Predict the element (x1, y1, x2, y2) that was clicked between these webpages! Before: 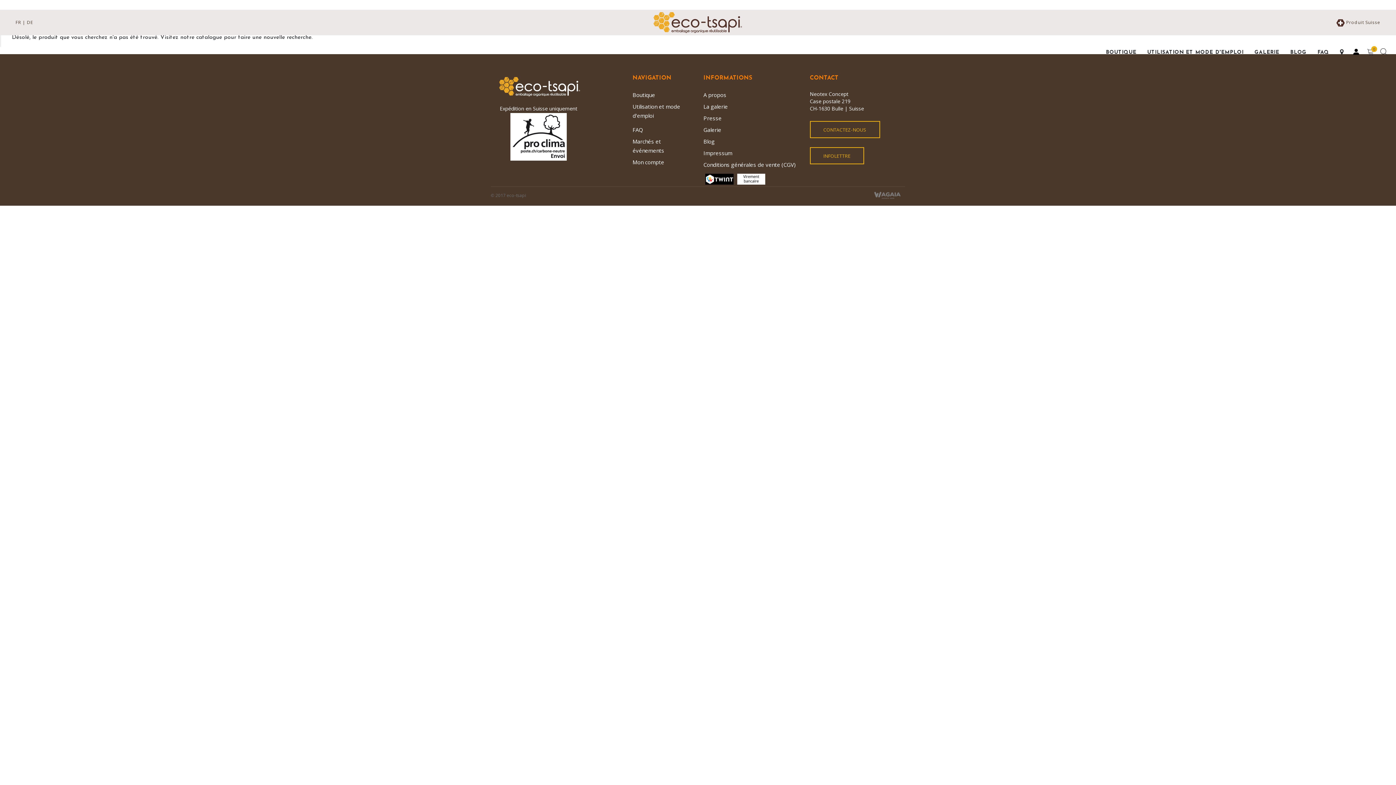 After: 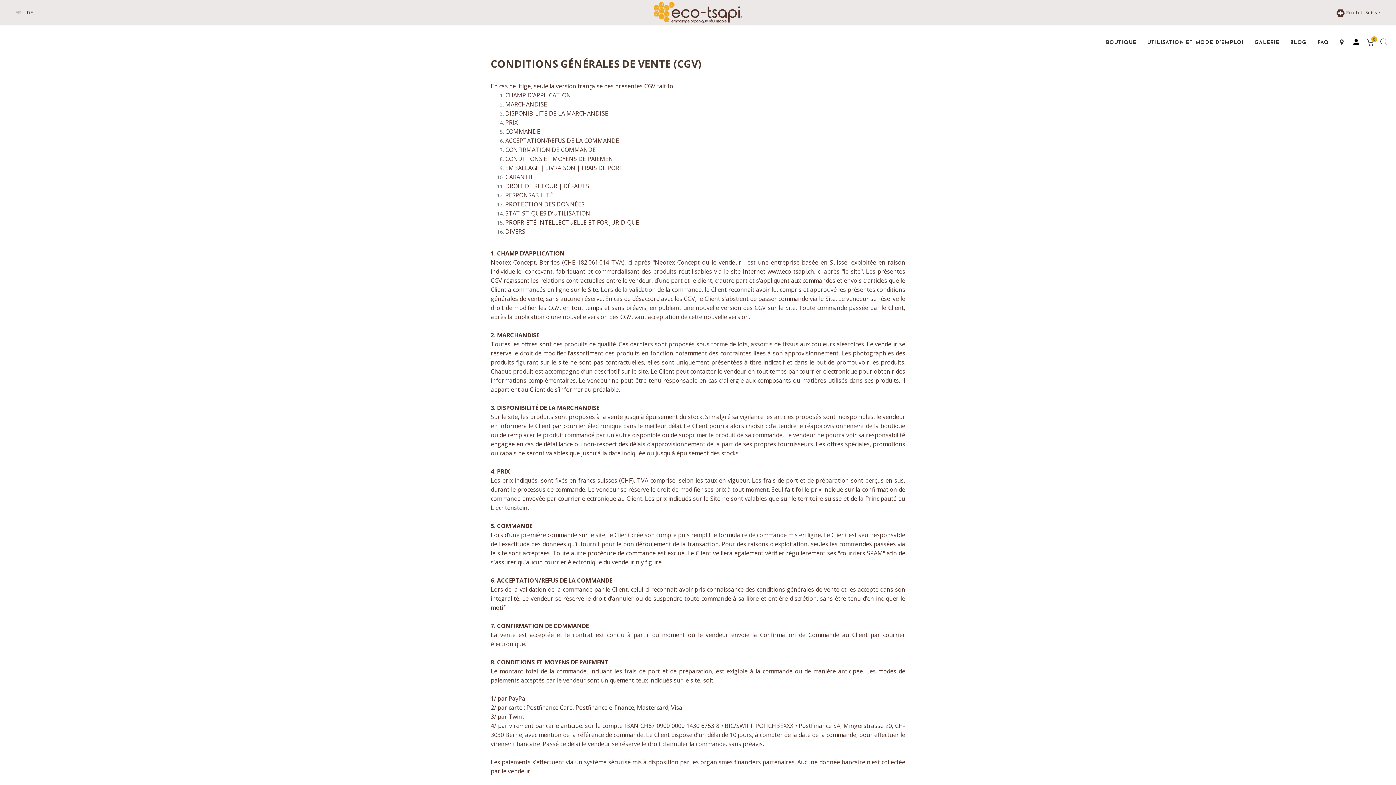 Action: label: Conditions générales de vente (CGV) bbox: (703, 161, 796, 168)